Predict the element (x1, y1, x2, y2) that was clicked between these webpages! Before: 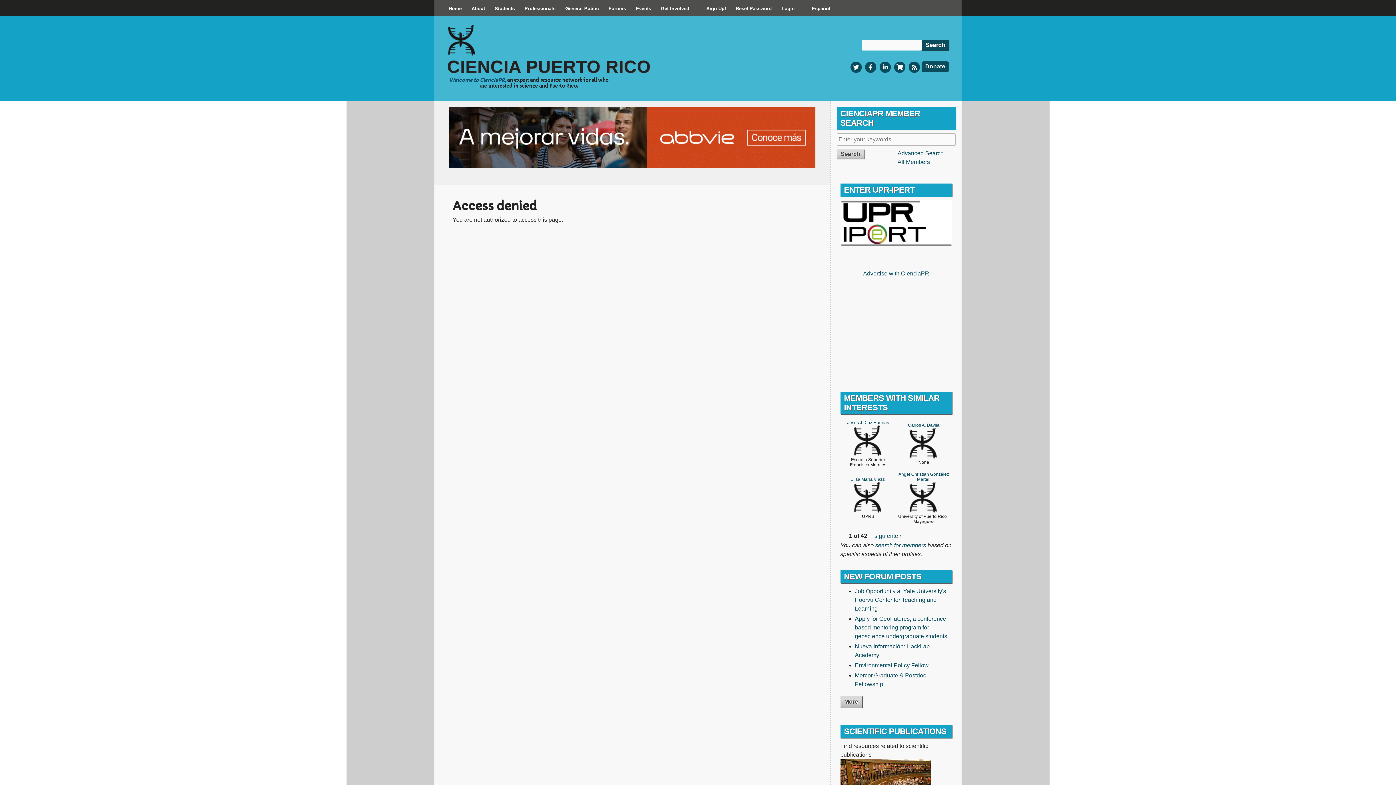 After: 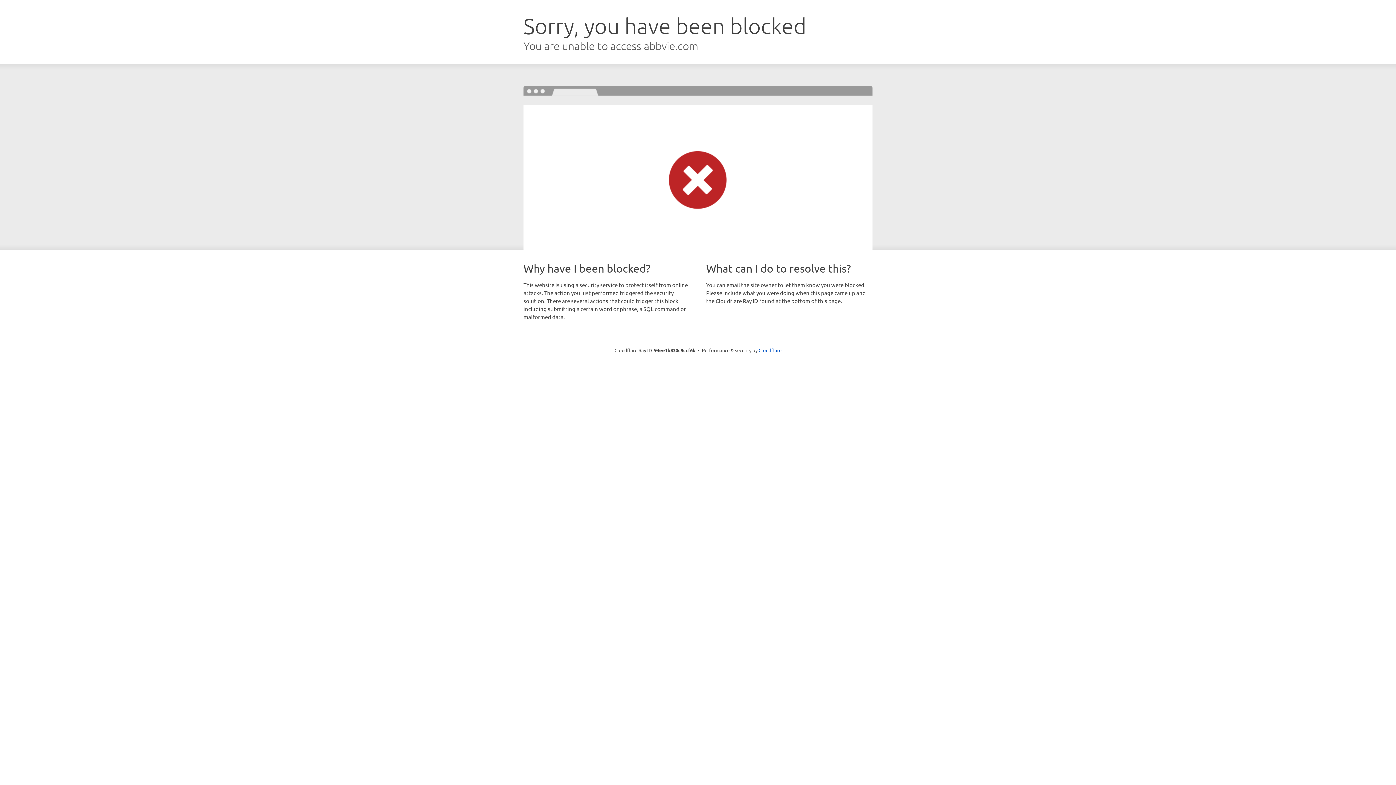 Action: bbox: (449, 163, 815, 169)